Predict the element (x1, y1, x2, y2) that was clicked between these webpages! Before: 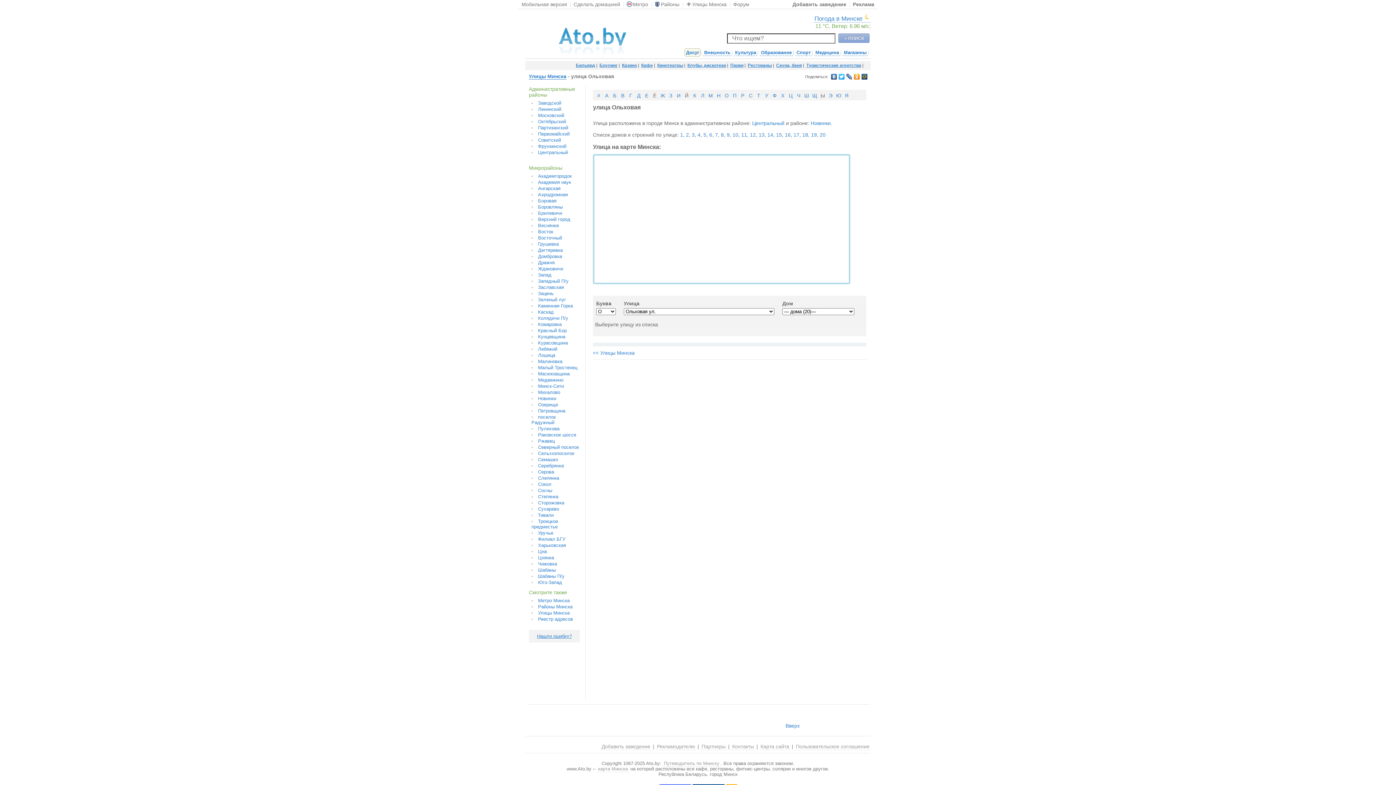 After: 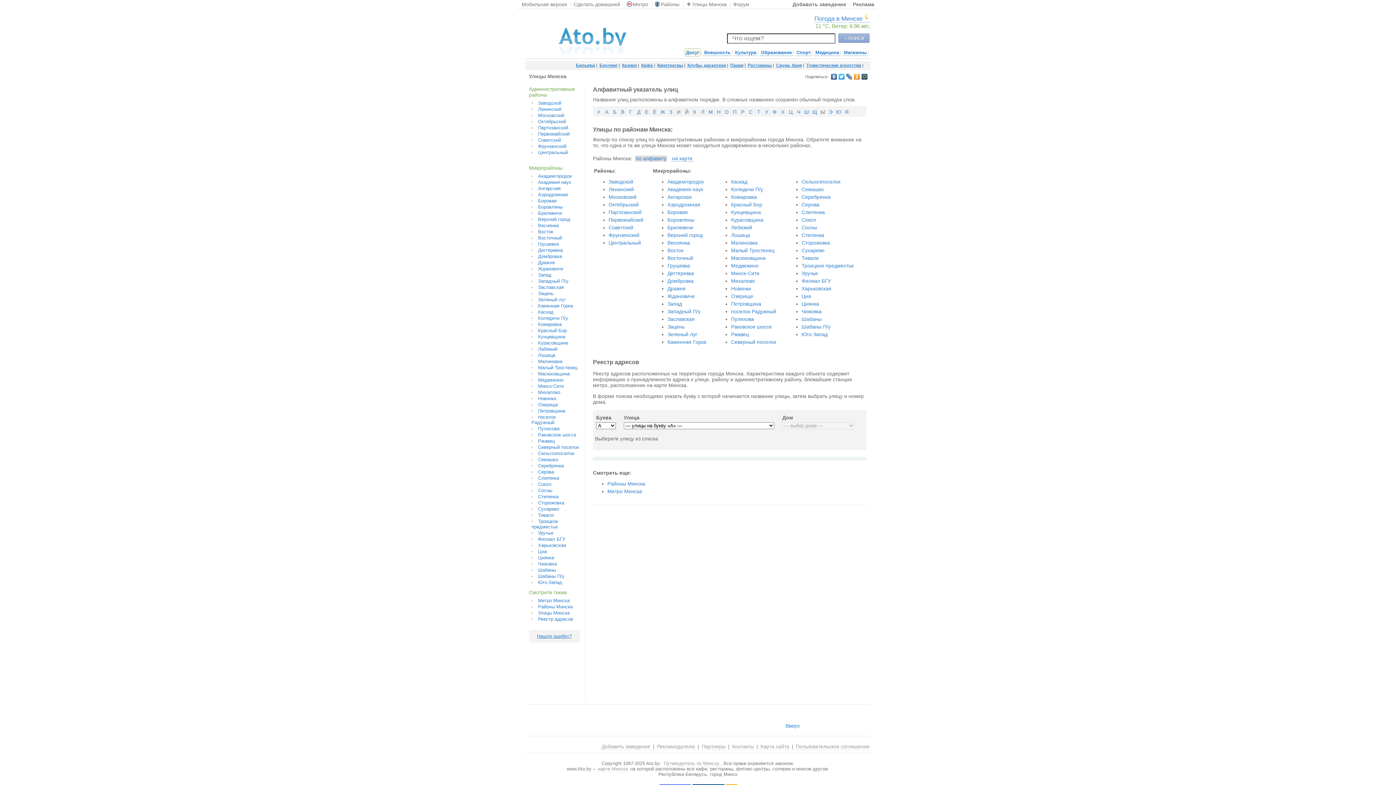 Action: bbox: (686, 1, 726, 7) label: Улицы Минска